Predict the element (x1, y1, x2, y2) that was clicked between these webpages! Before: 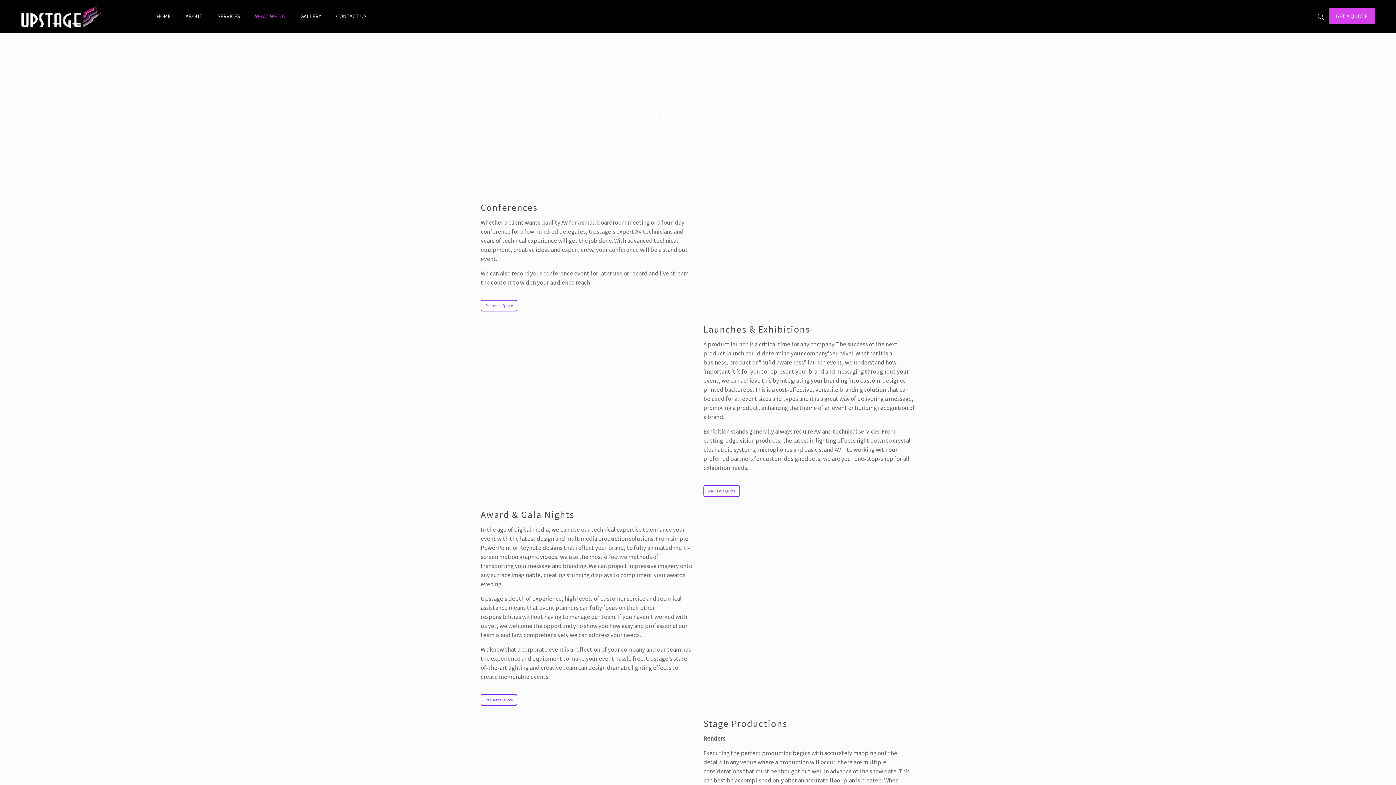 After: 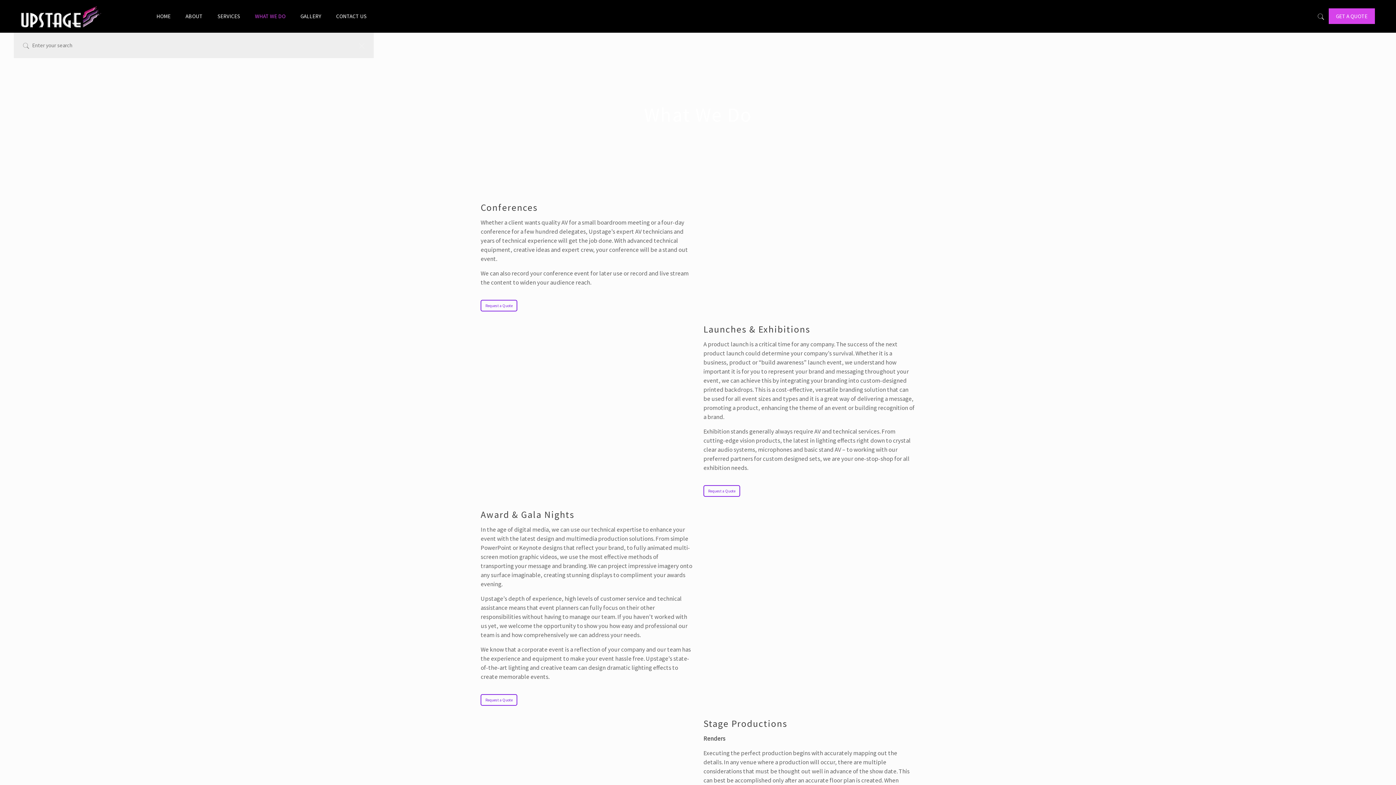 Action: bbox: (1315, 12, 1327, 20)